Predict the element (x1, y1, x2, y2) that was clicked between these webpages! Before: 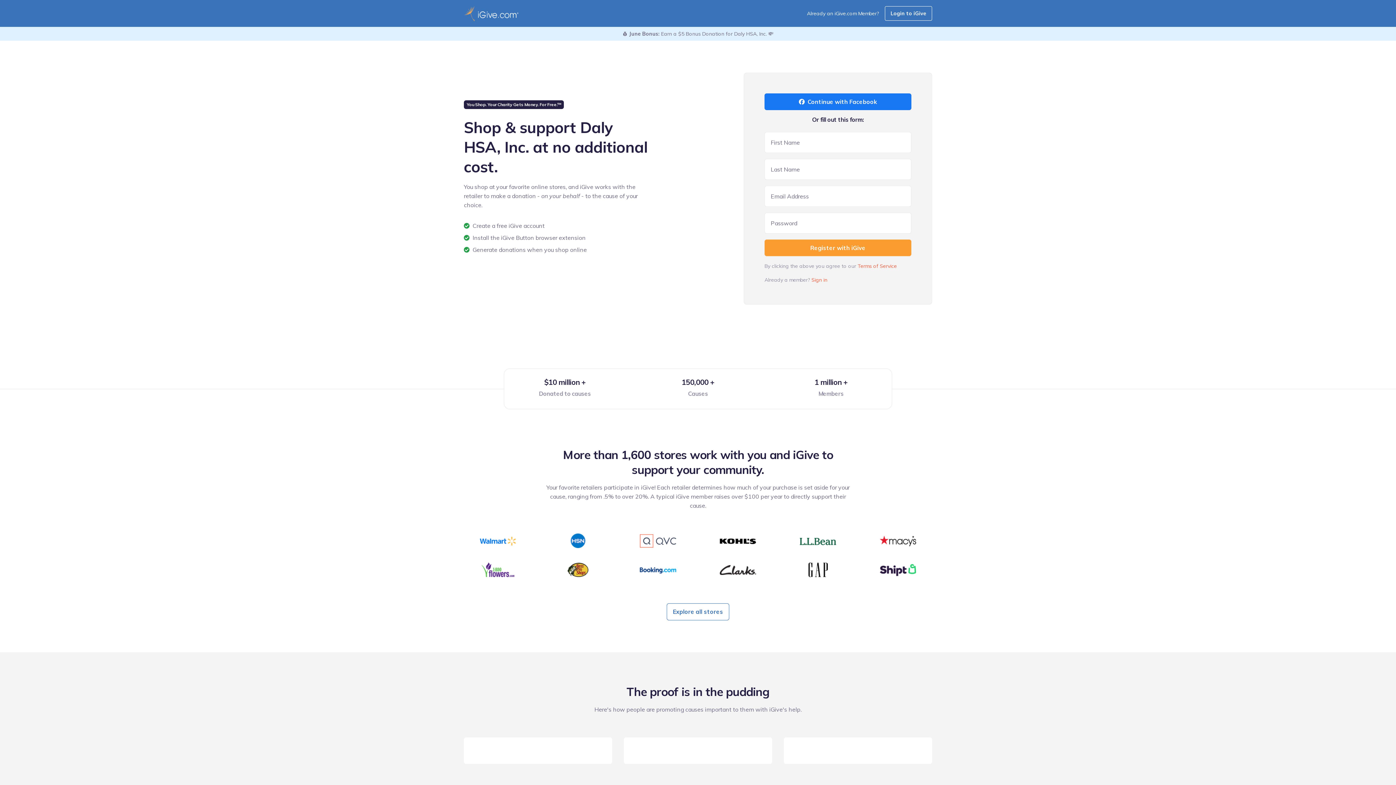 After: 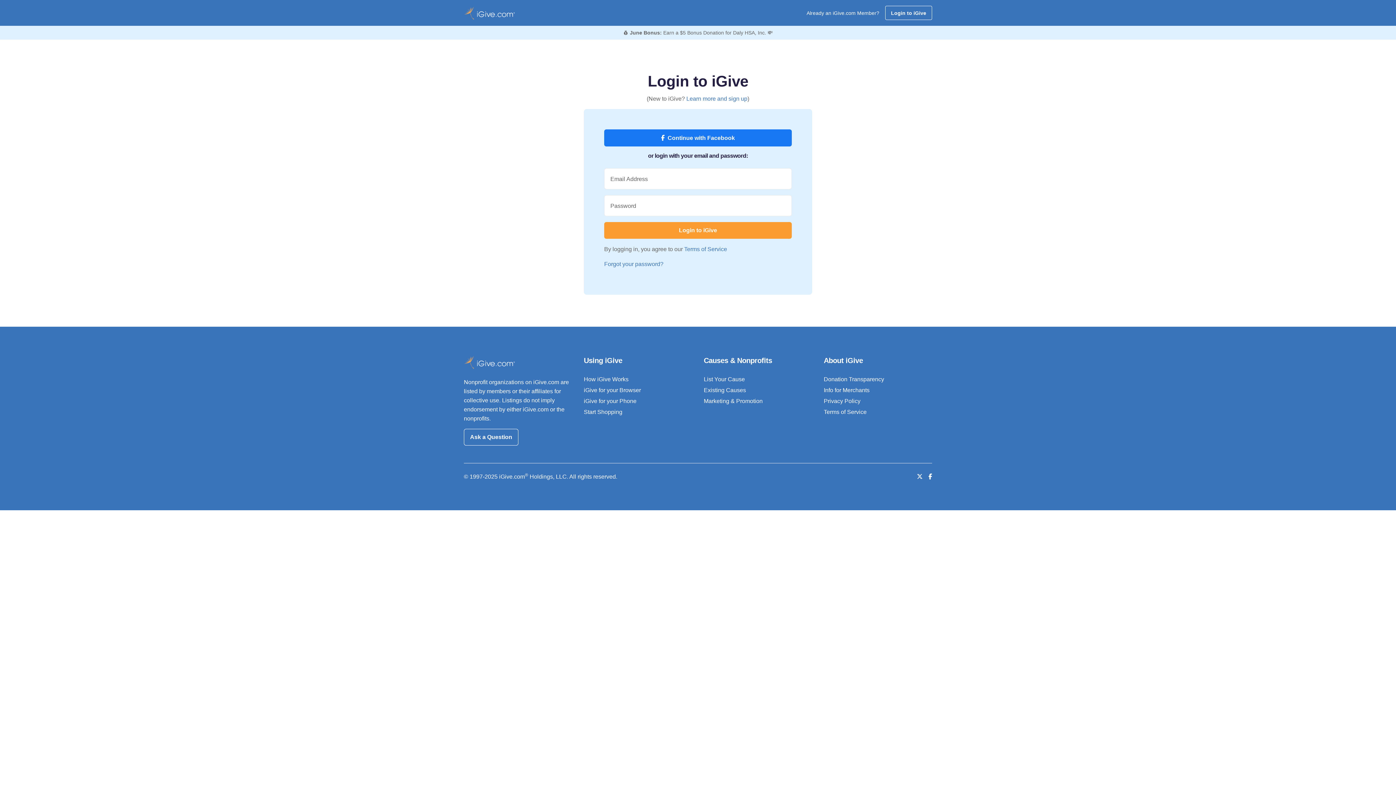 Action: bbox: (885, 6, 932, 20) label: Login to iGive